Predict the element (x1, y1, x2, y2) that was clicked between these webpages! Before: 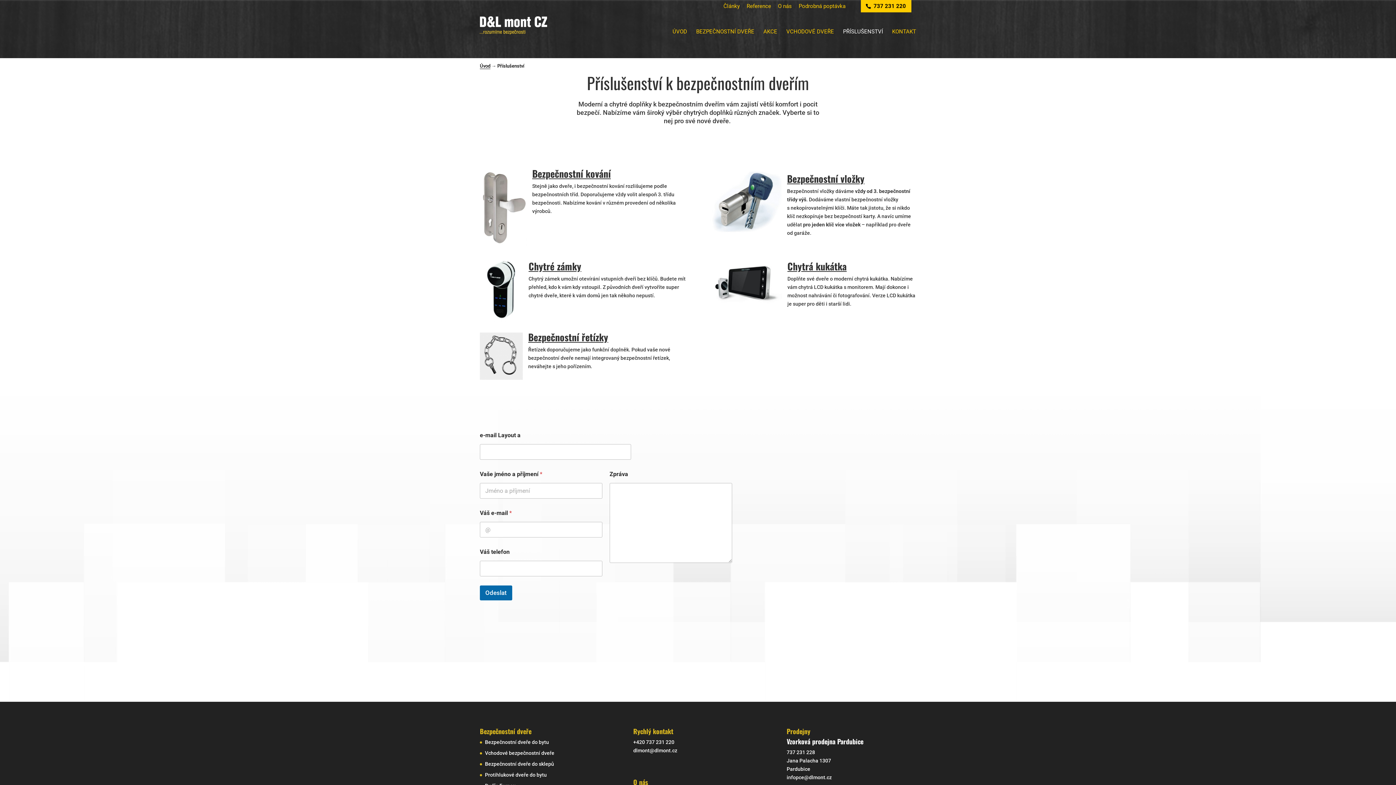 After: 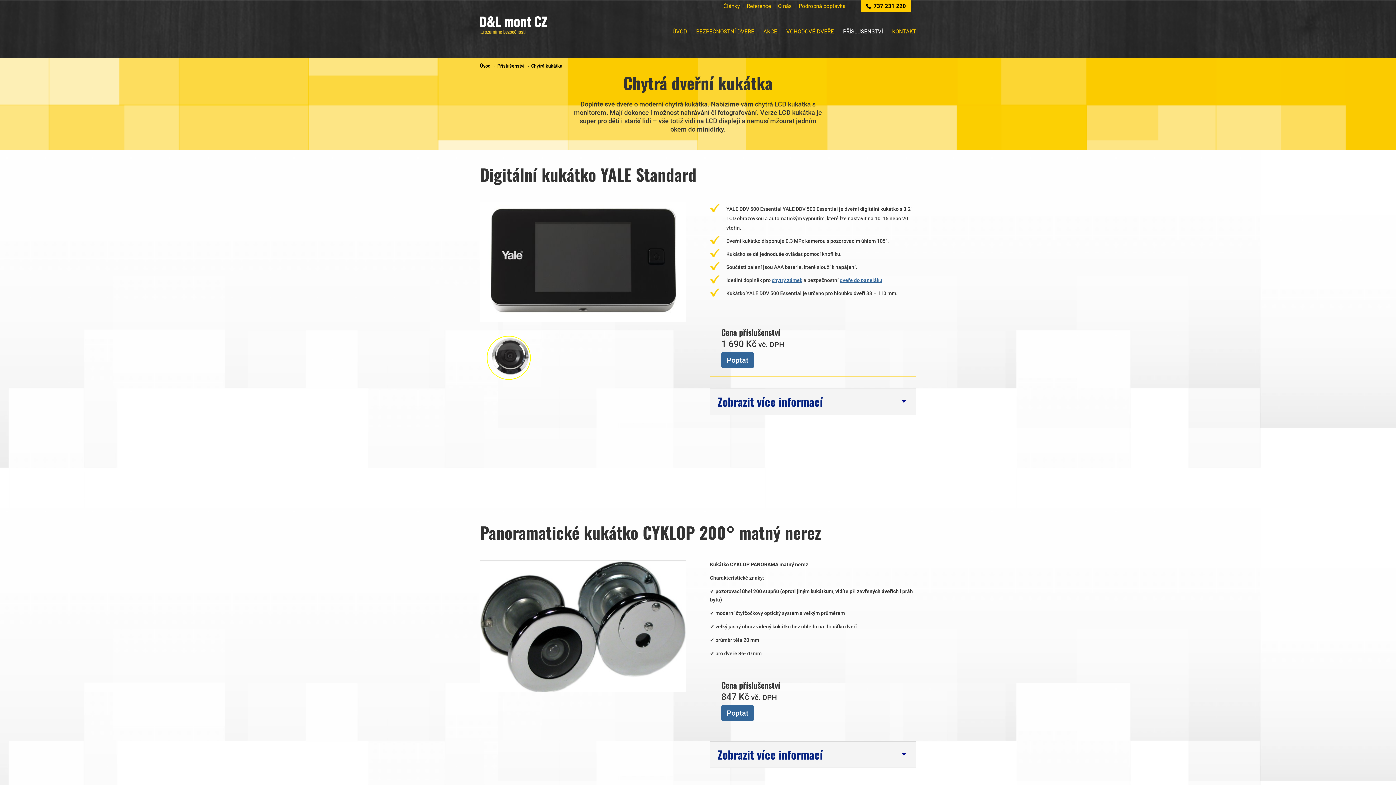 Action: bbox: (787, 259, 846, 273) label: Chytrá kukátka